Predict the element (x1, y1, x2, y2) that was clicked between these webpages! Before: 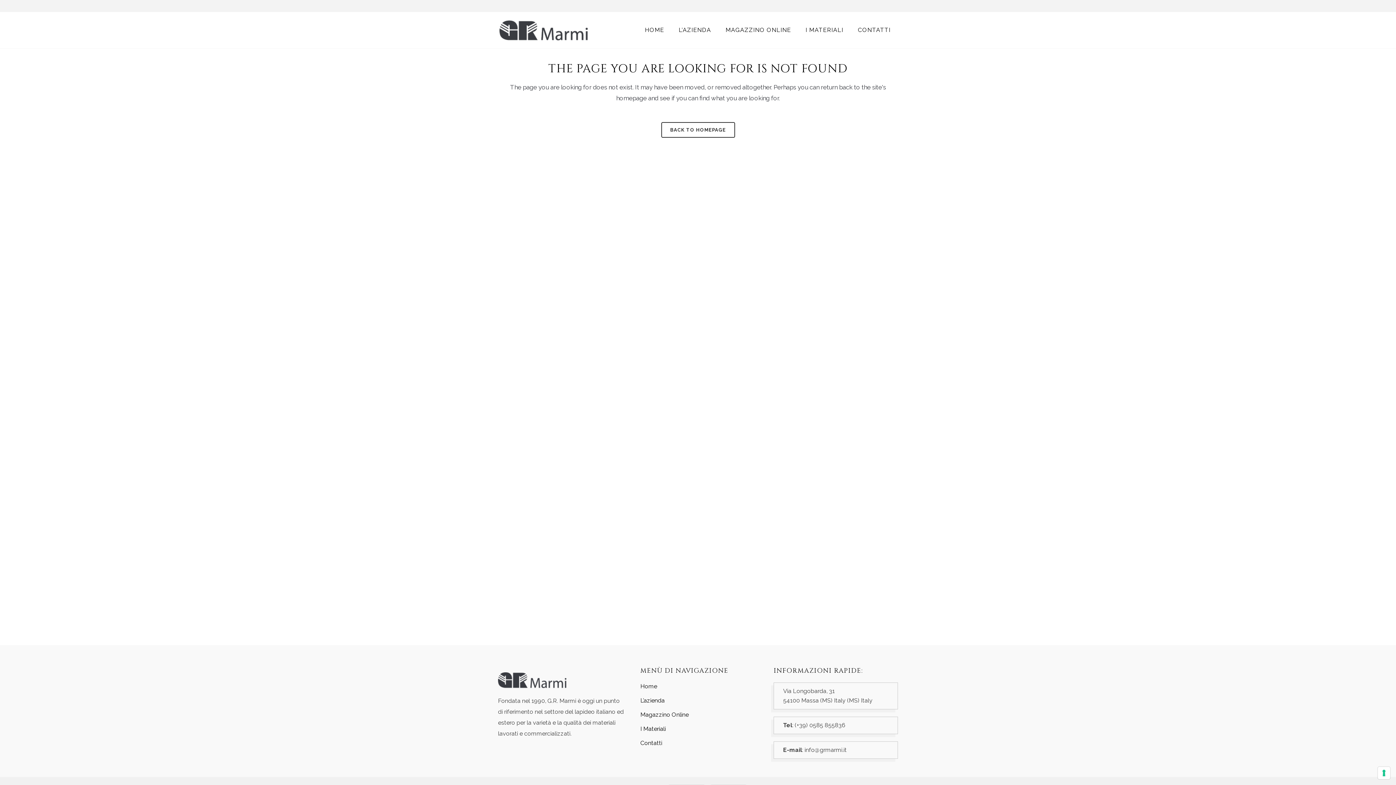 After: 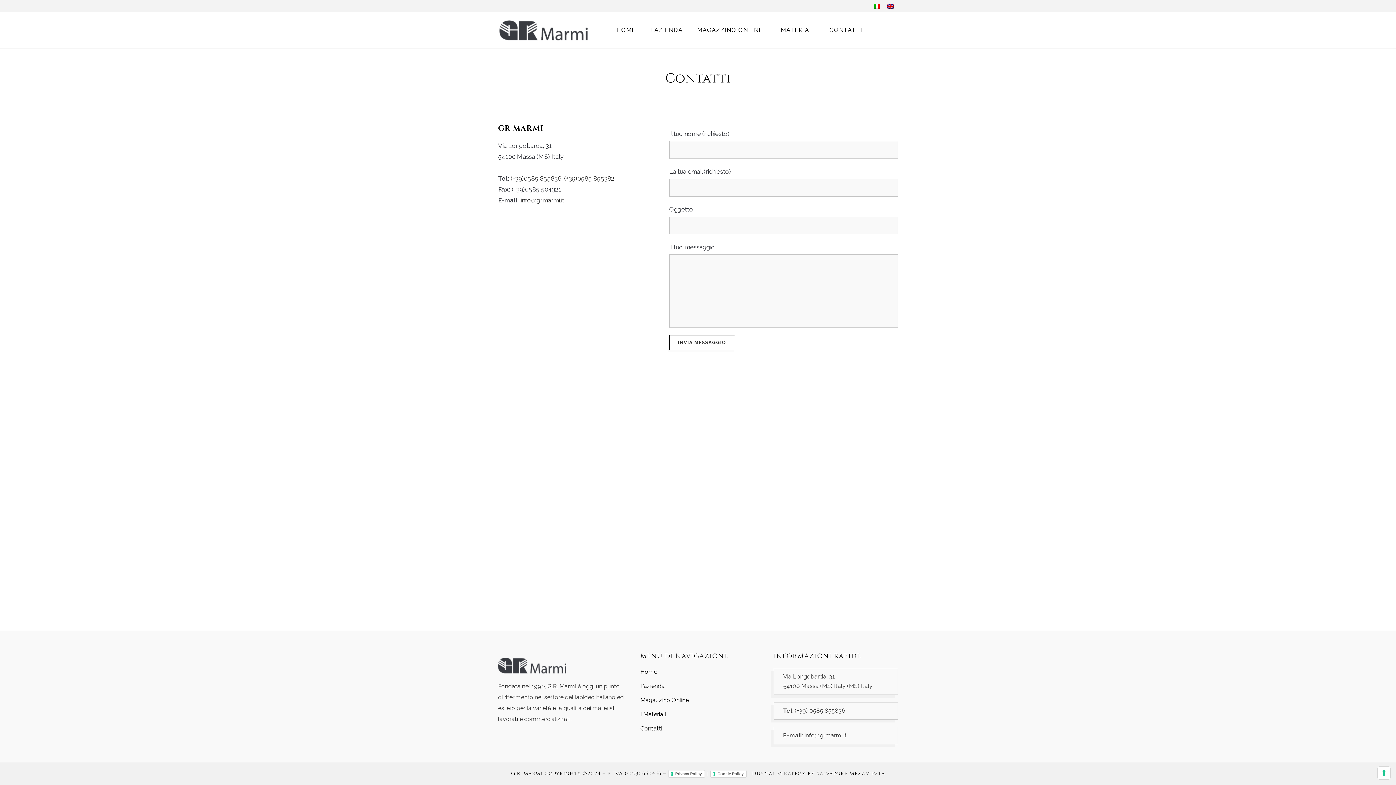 Action: bbox: (640, 739, 763, 747) label: Contatti